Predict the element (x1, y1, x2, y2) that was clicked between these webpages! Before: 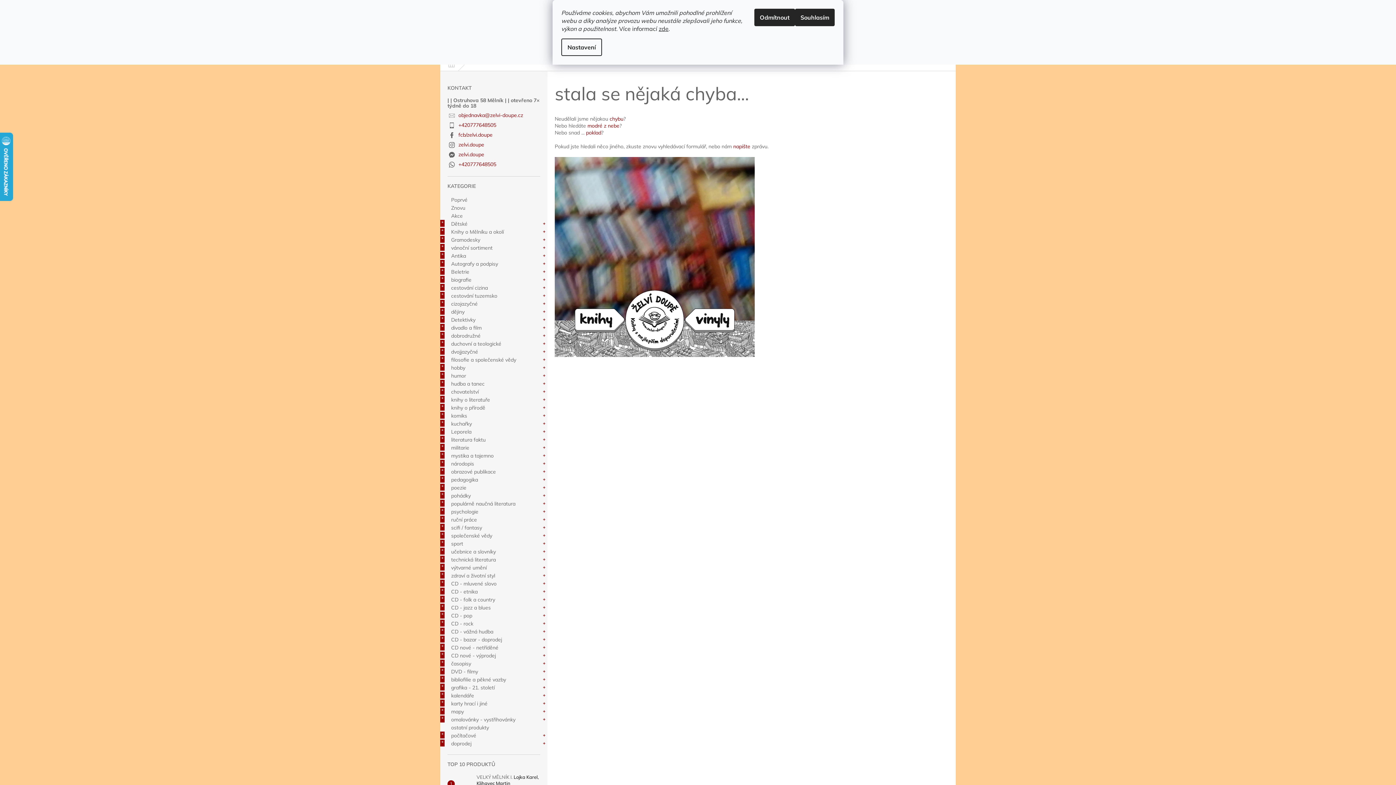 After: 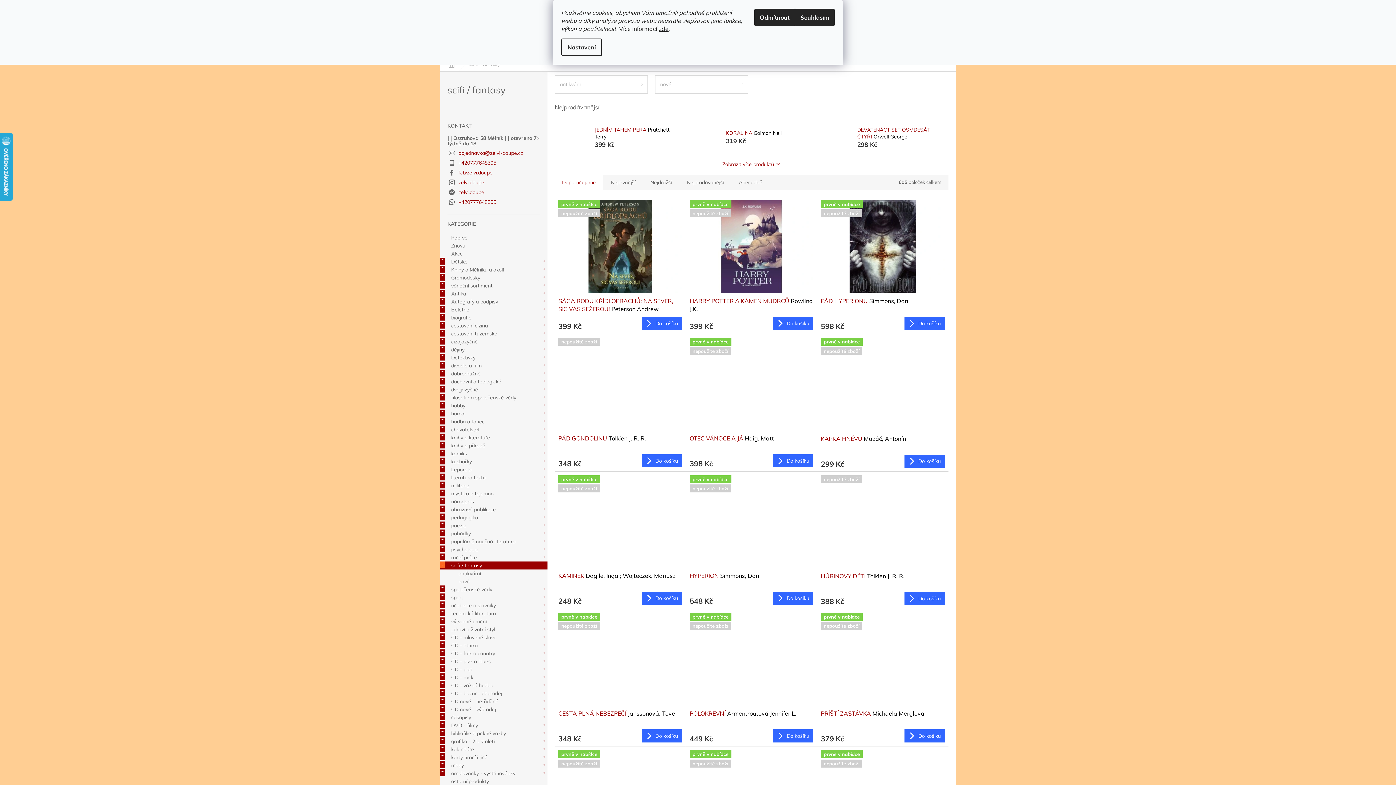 Action: label: scifi / fantasy
  bbox: (440, 524, 547, 532)